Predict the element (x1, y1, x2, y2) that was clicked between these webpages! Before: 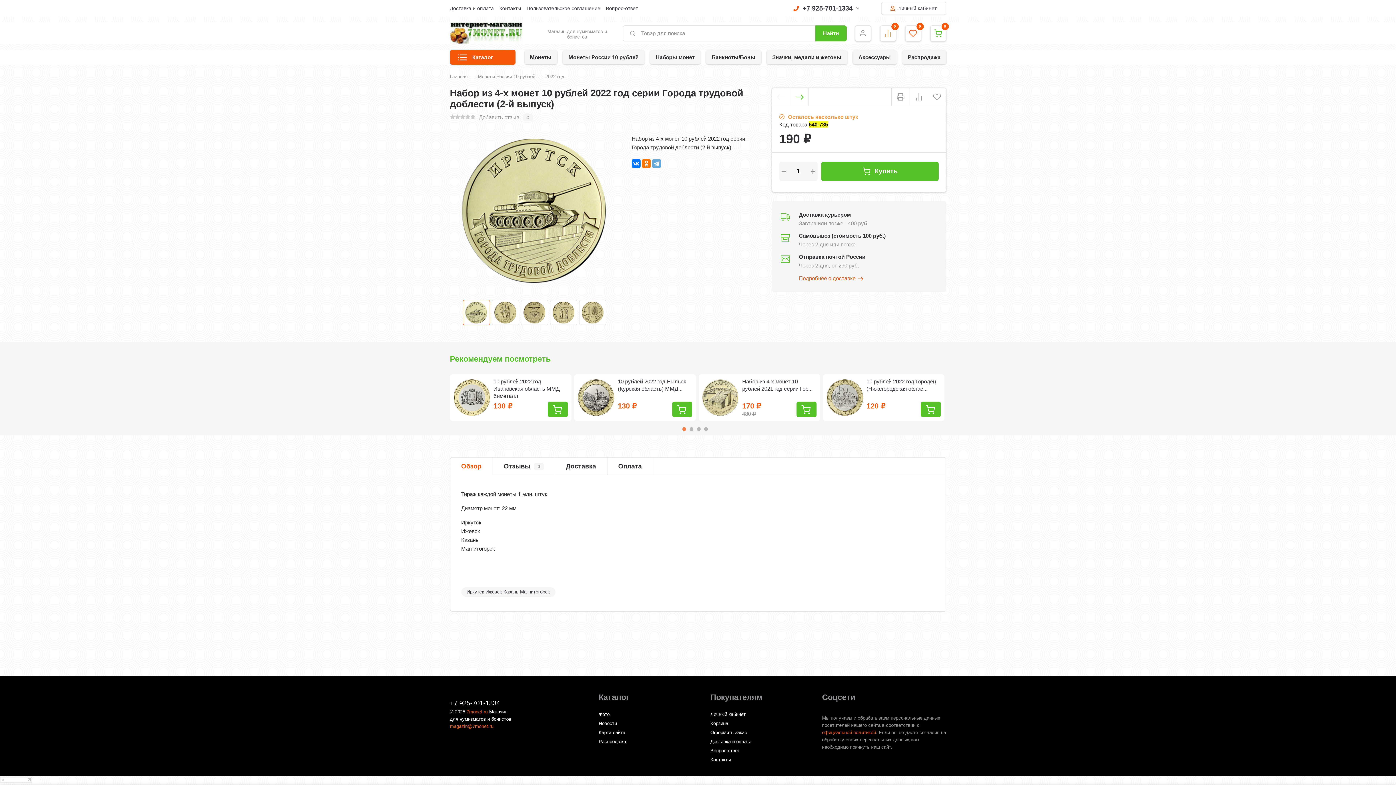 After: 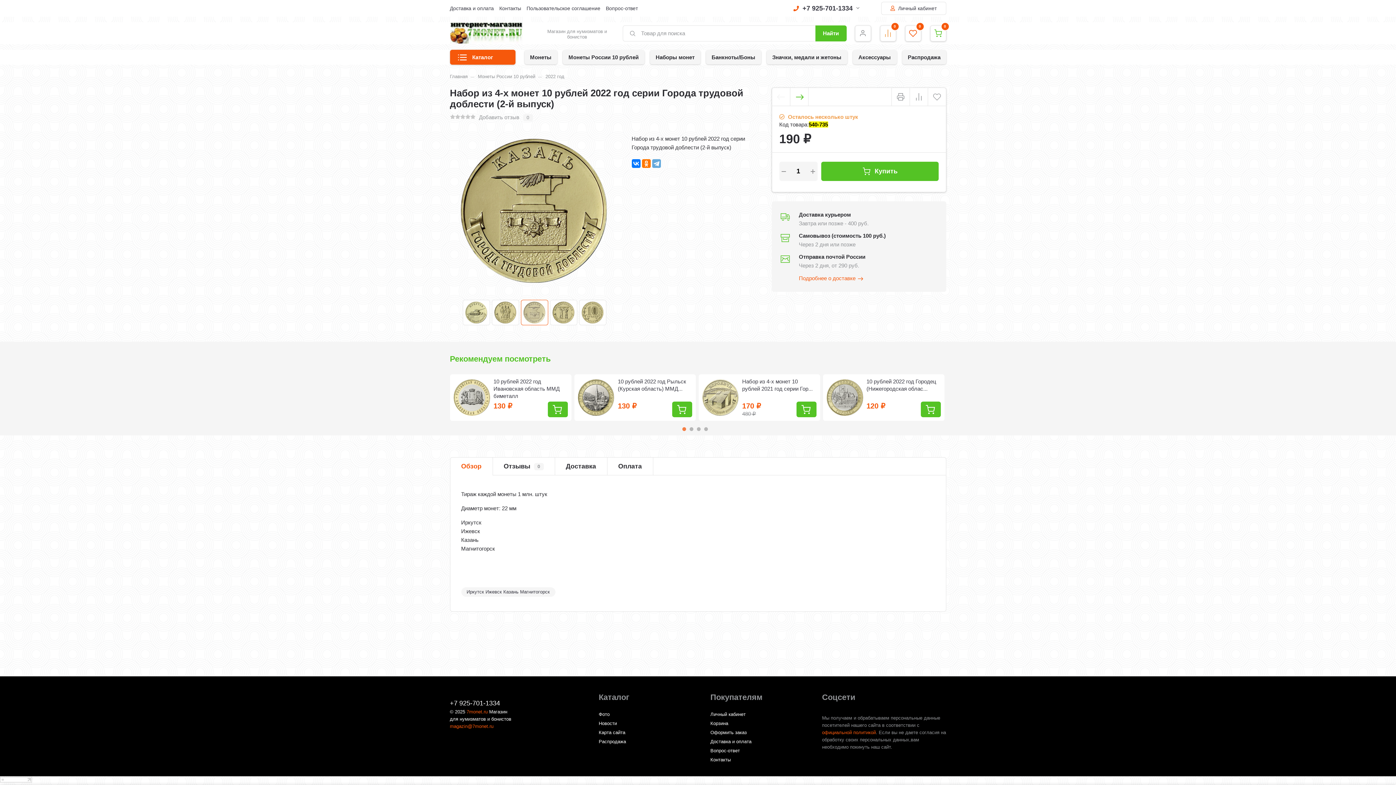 Action: bbox: (521, 300, 547, 325)